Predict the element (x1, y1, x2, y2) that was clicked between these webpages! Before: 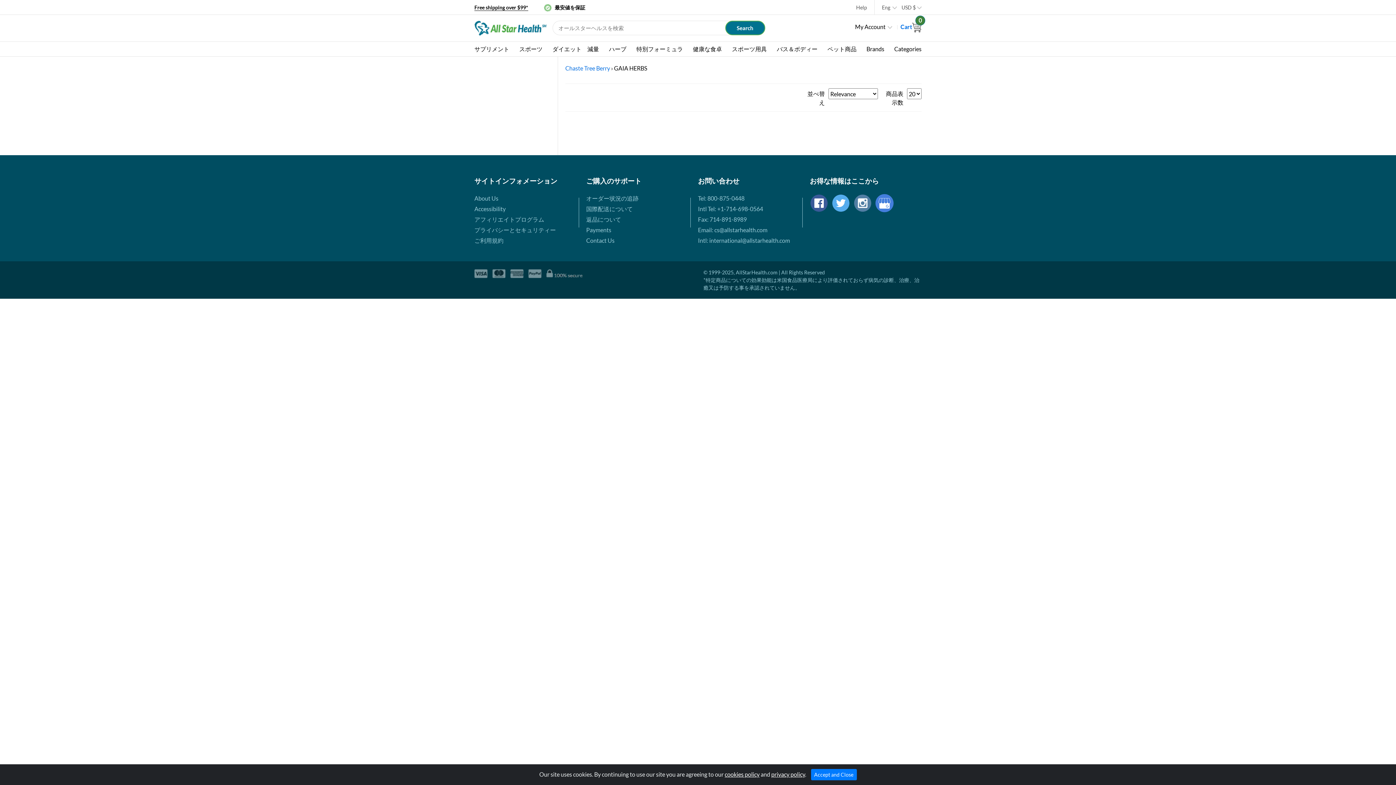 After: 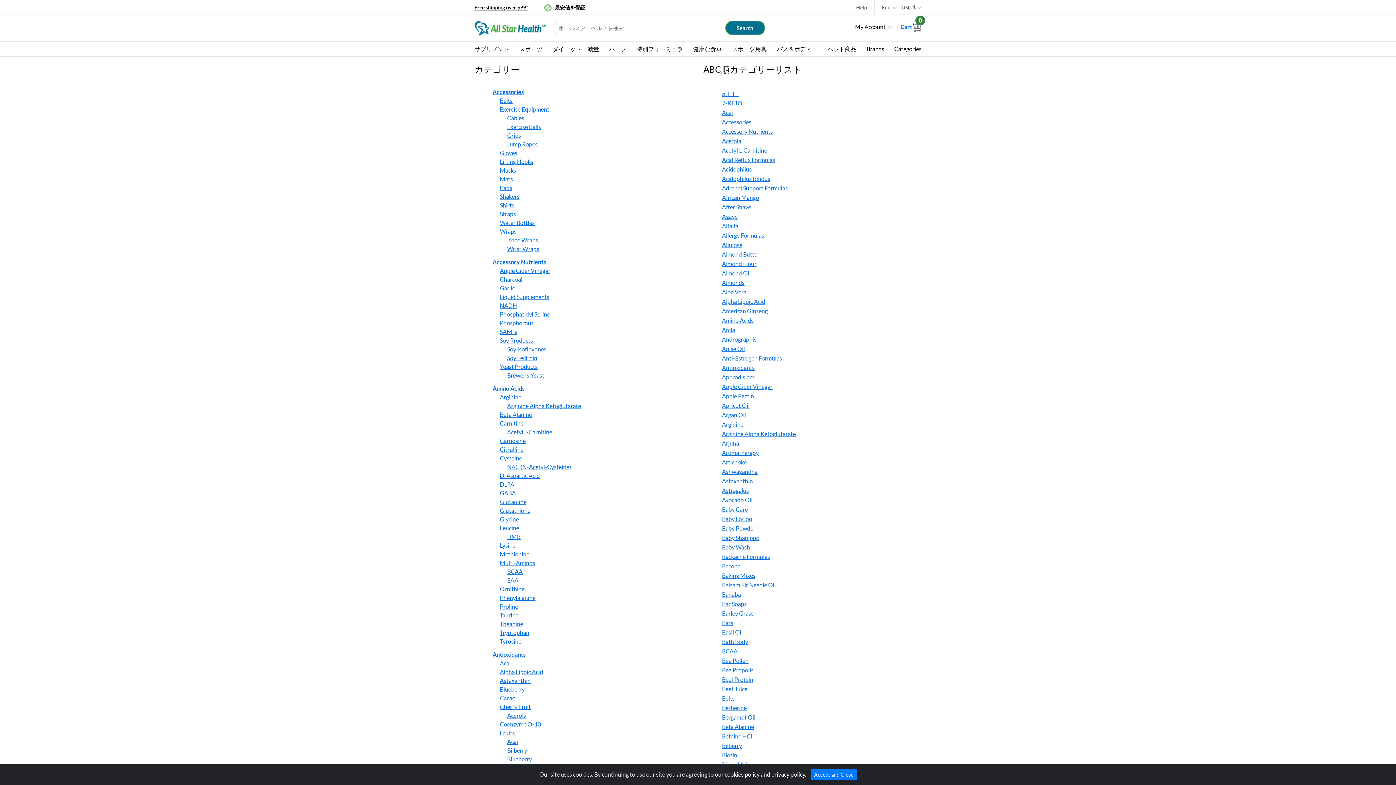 Action: bbox: (894, 41, 921, 56) label: Categories